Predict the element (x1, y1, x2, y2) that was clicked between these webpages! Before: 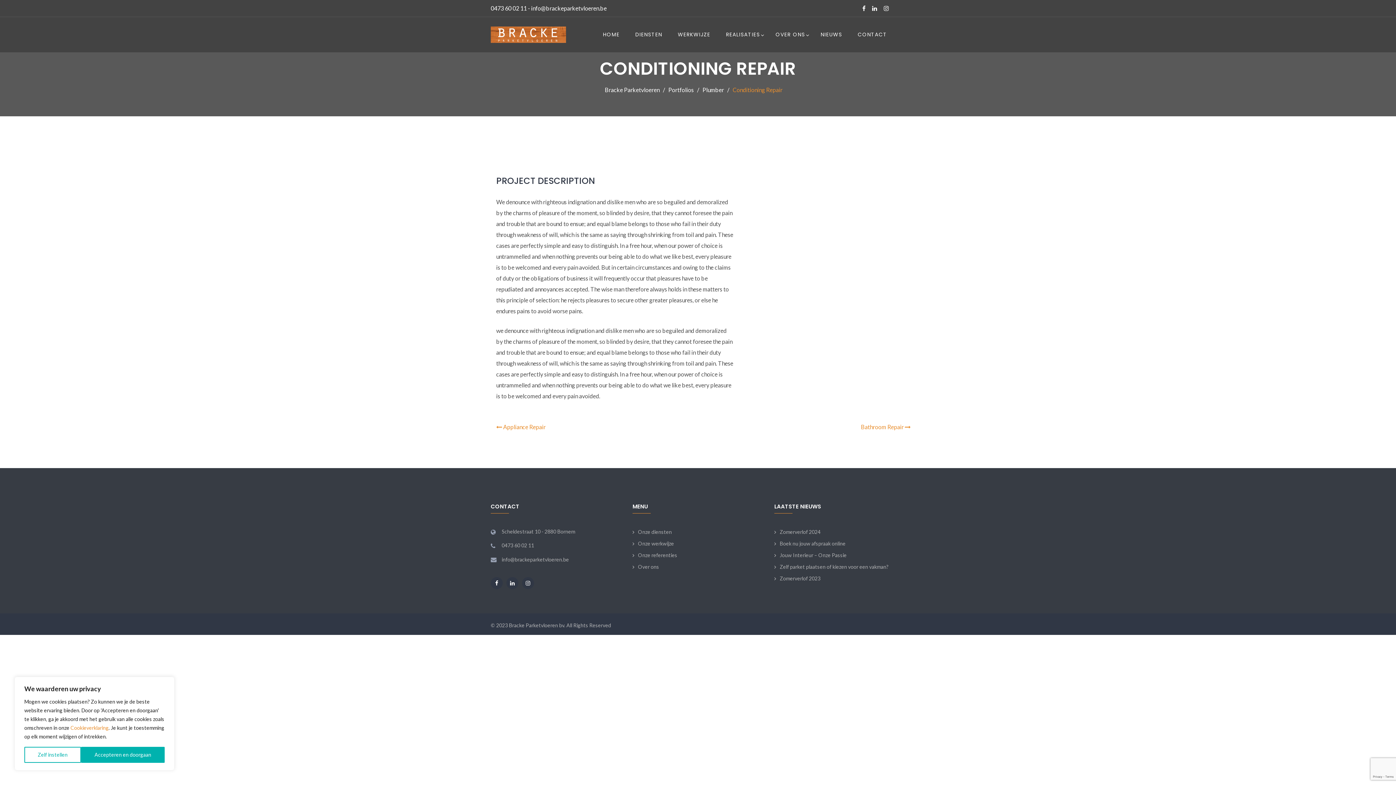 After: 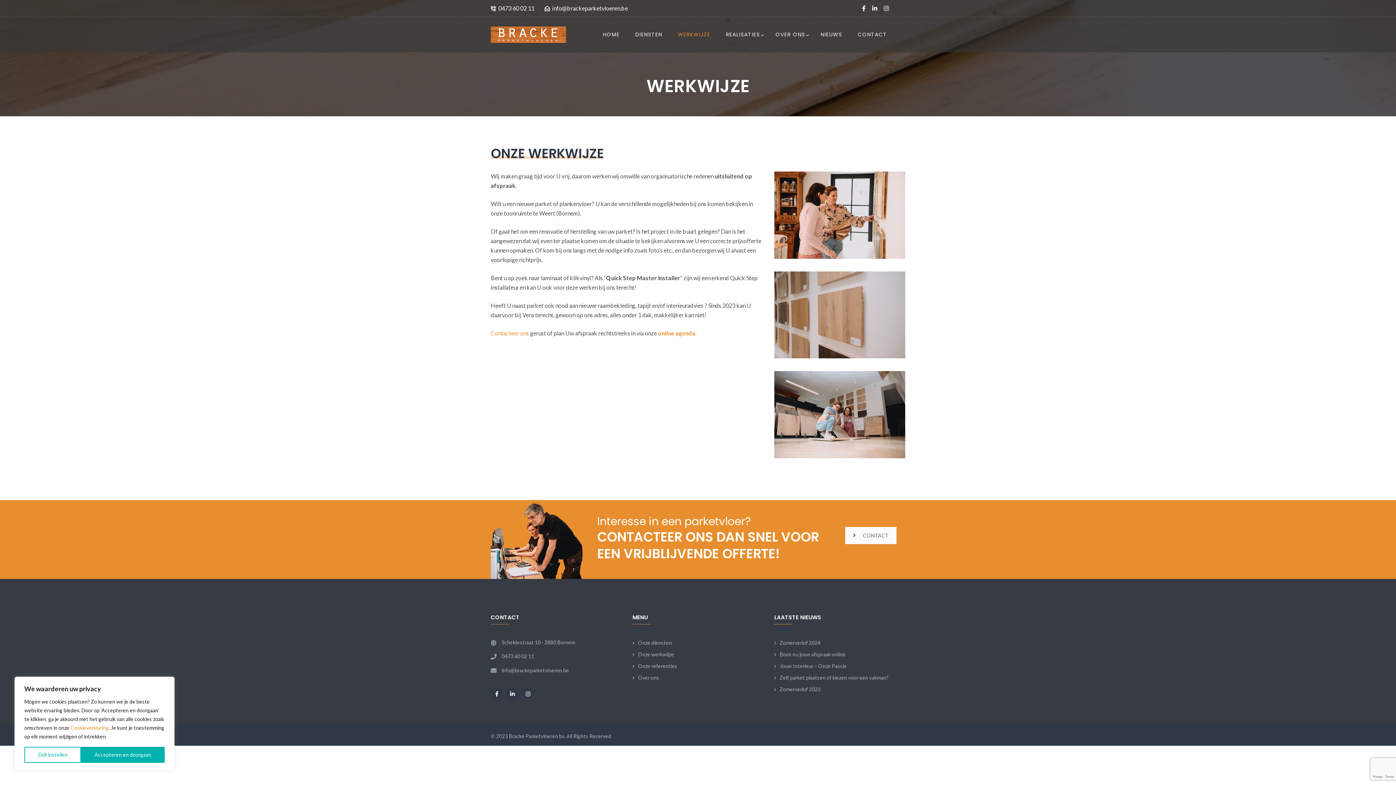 Action: bbox: (678, 17, 710, 51) label: WERKWIJZE